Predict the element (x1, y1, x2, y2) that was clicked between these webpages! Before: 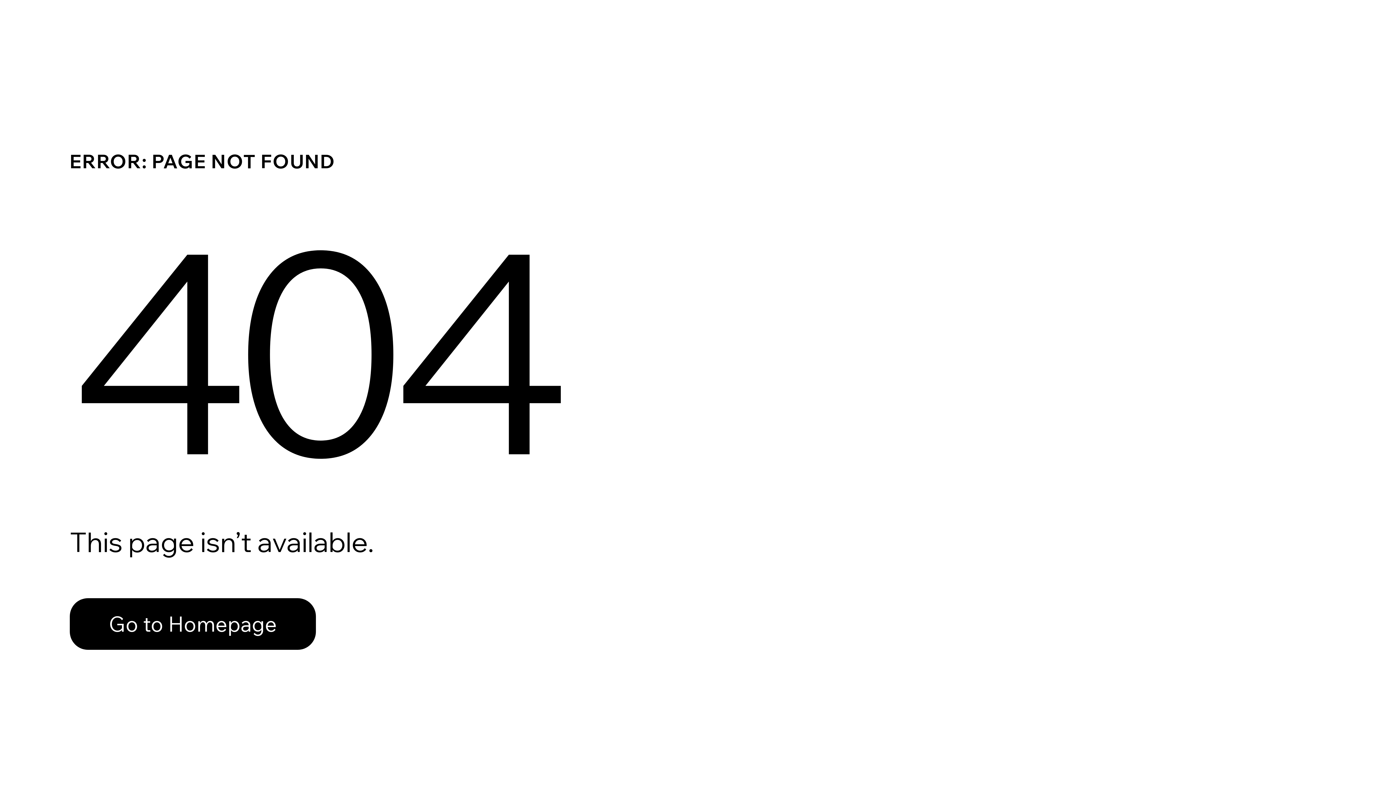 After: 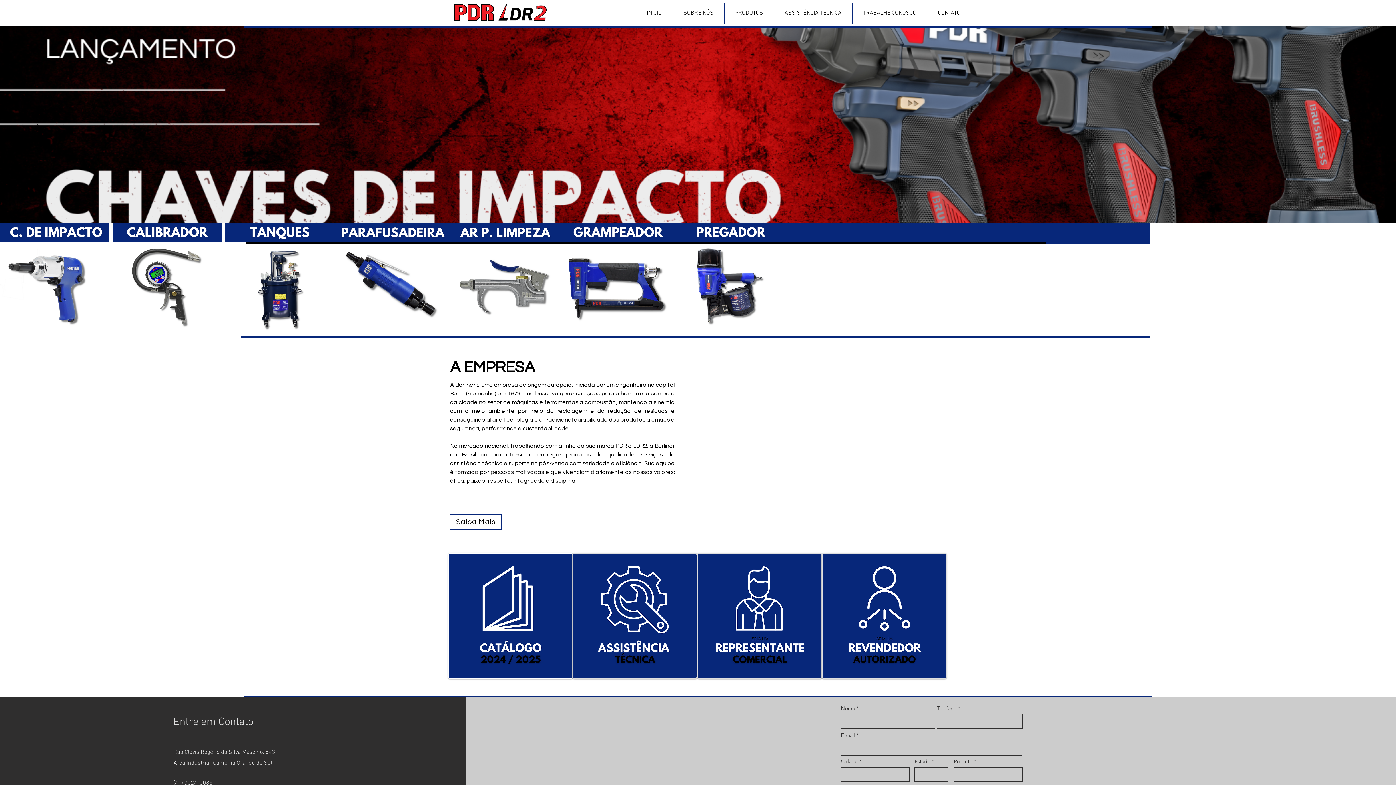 Action: label: Go to Homepage bbox: (69, 582, 768, 659)